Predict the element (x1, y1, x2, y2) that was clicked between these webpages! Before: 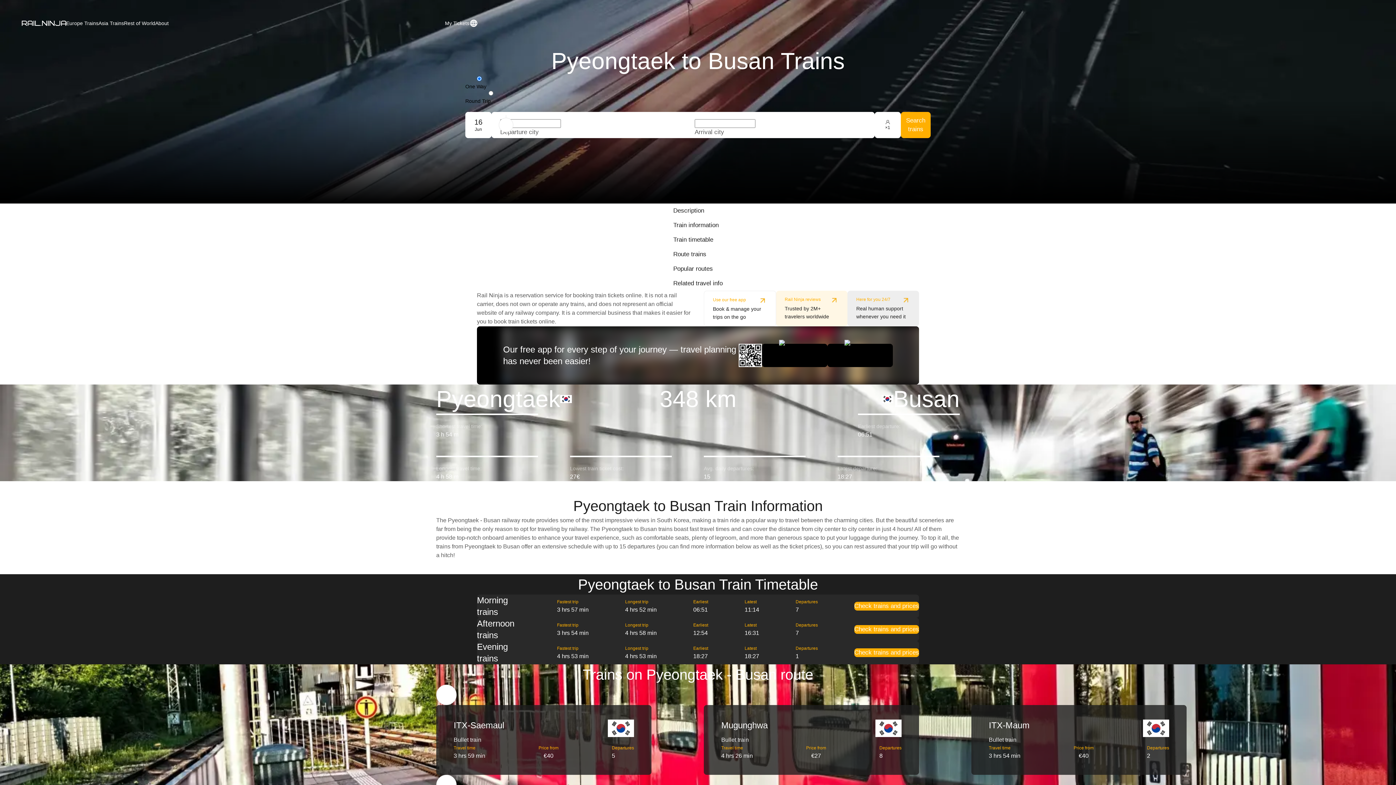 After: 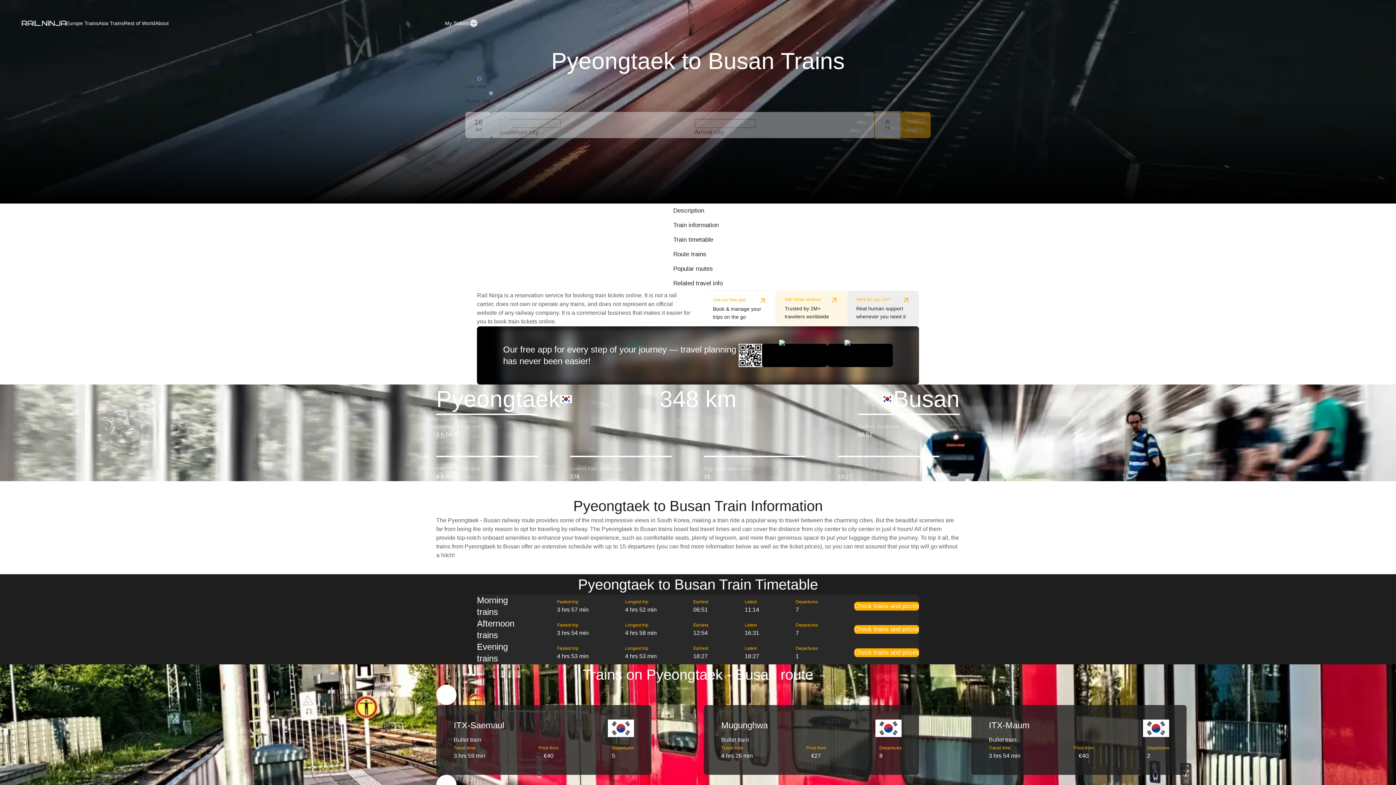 Action: bbox: (874, 112, 900, 138) label: ×1